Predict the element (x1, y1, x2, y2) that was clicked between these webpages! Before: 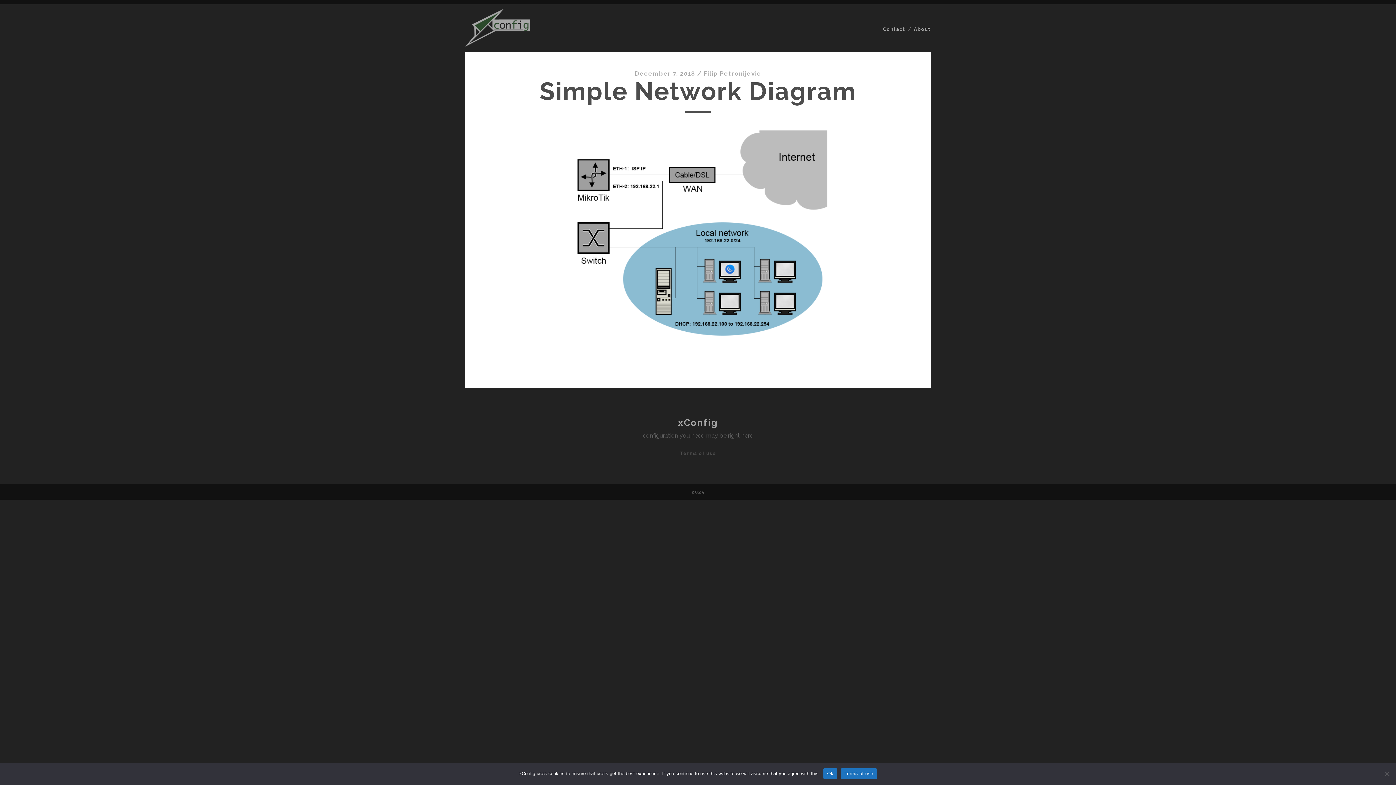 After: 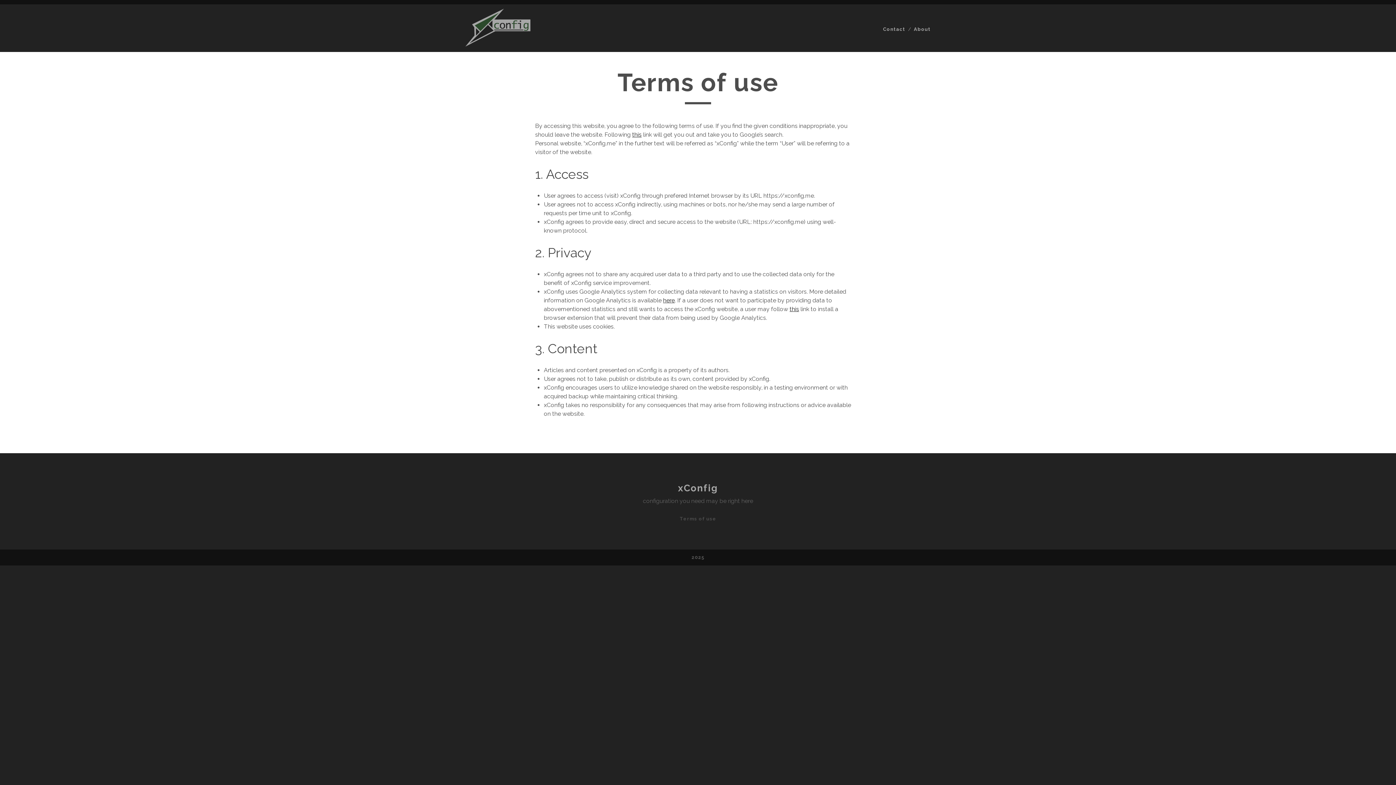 Action: label: Terms of use bbox: (679, 449, 716, 458)